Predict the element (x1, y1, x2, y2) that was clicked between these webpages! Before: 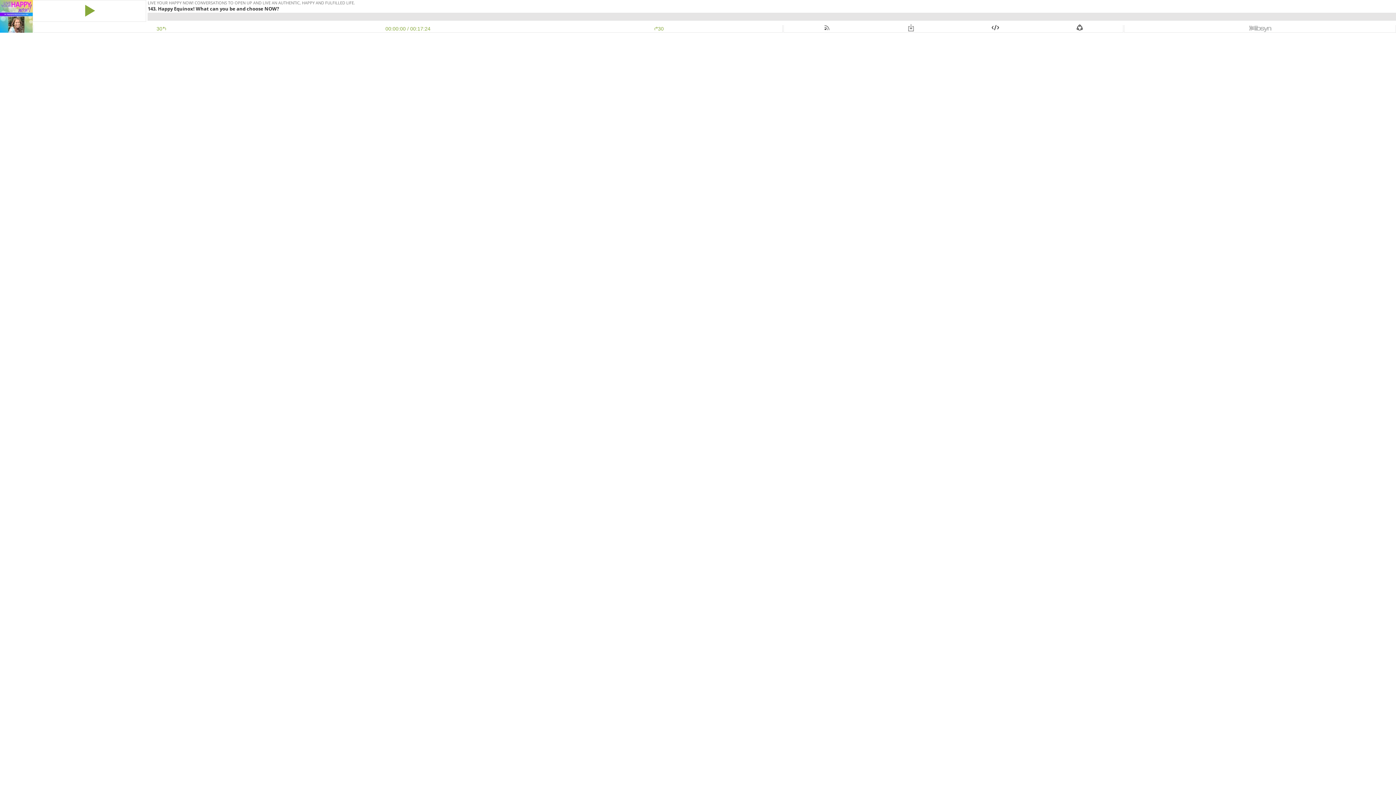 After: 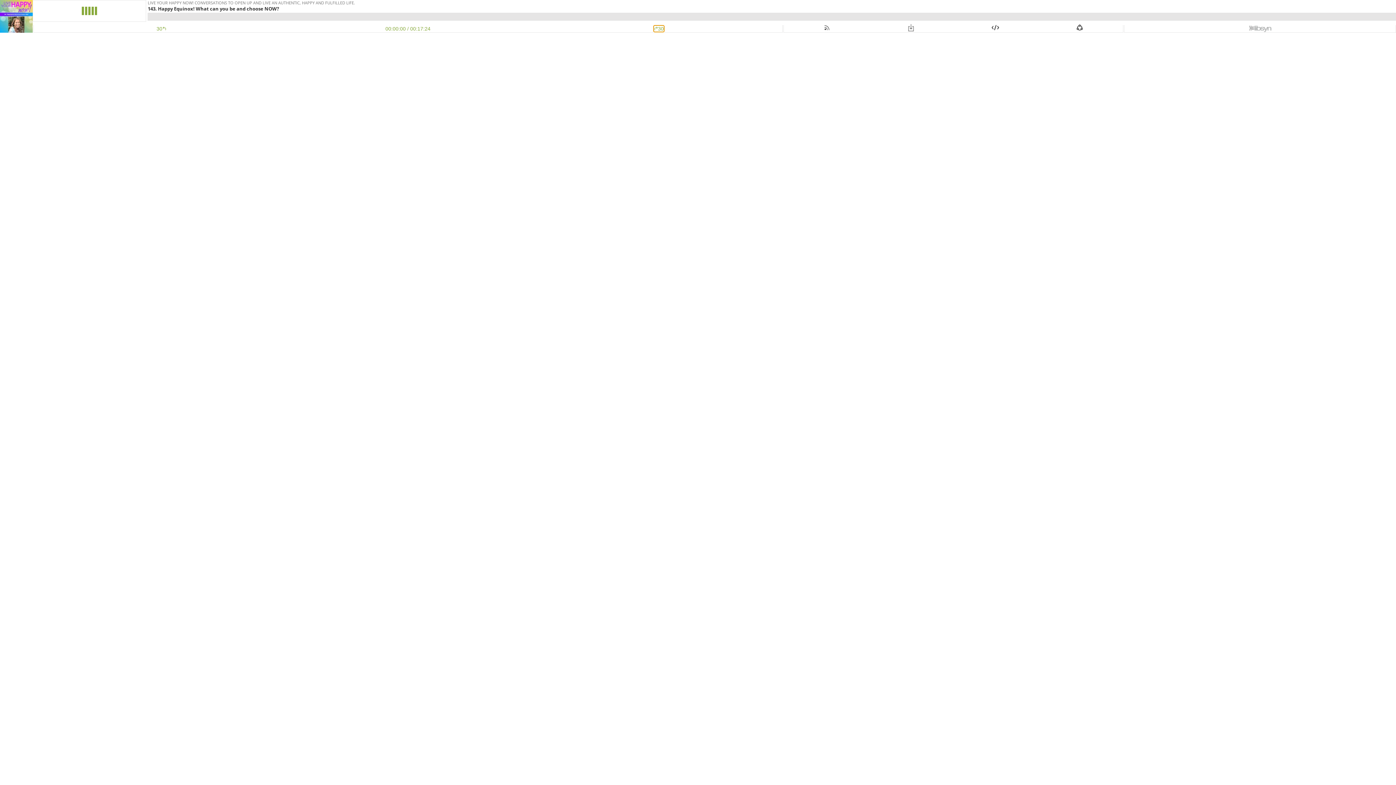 Action: bbox: (654, 25, 663, 31) label: Skip Ahead 30 Seconds